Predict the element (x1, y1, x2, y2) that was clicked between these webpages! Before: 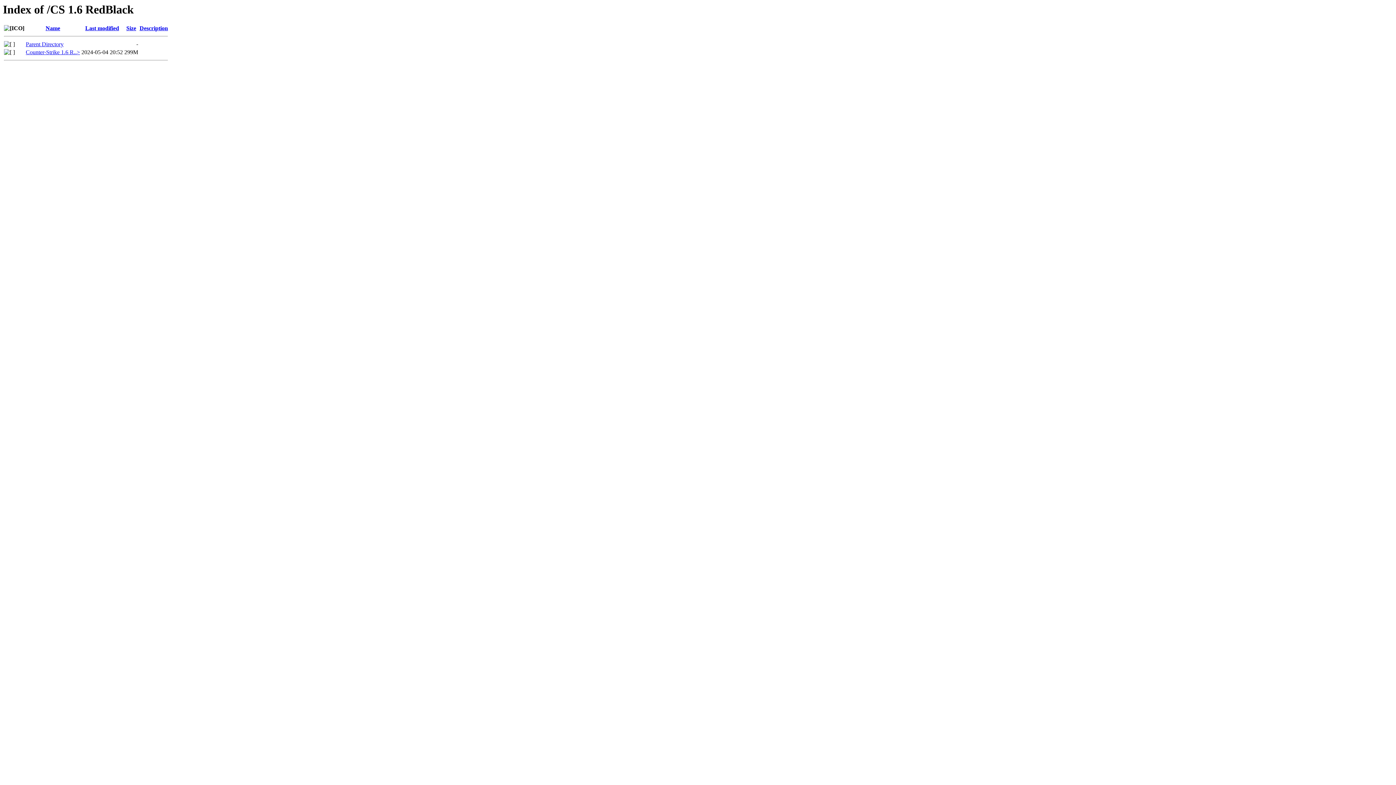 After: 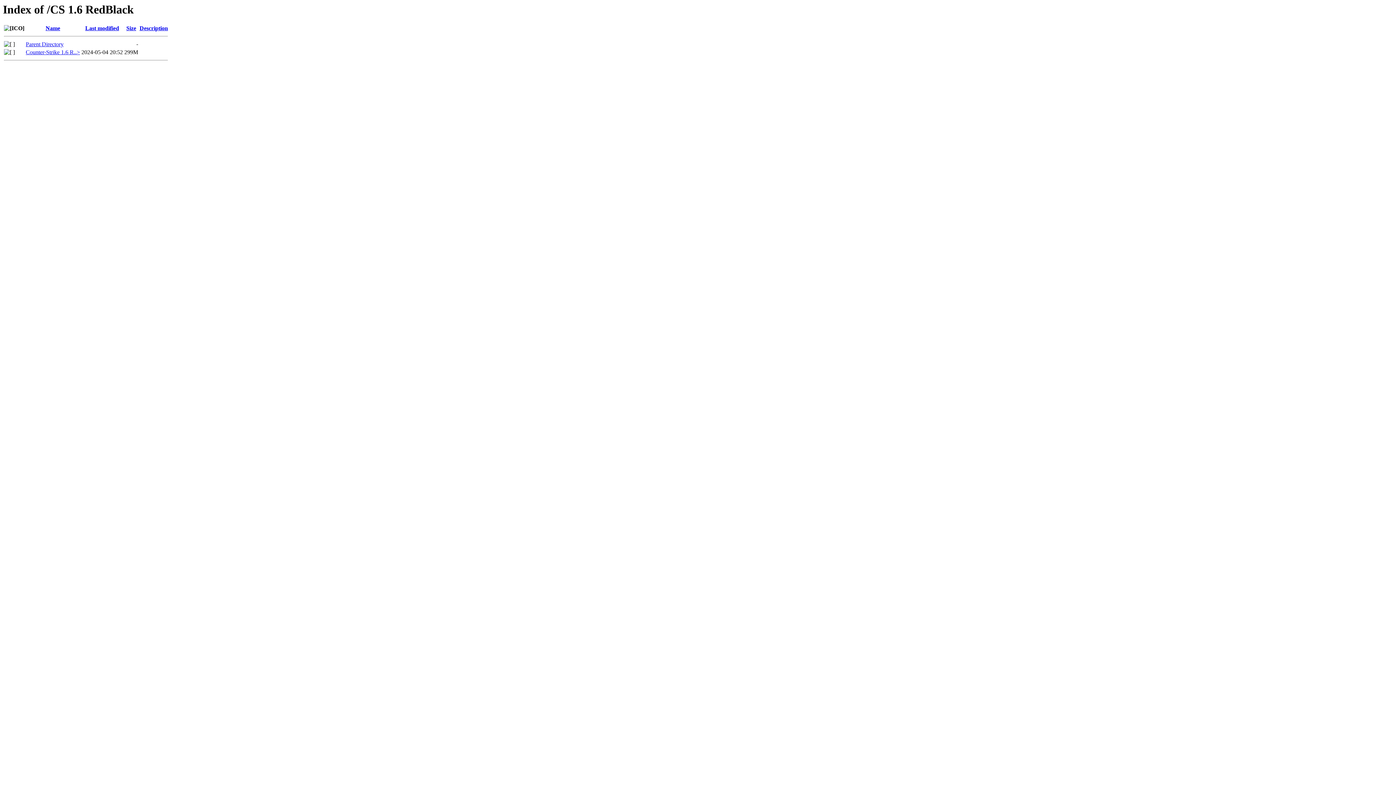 Action: bbox: (85, 25, 119, 31) label: Last modified